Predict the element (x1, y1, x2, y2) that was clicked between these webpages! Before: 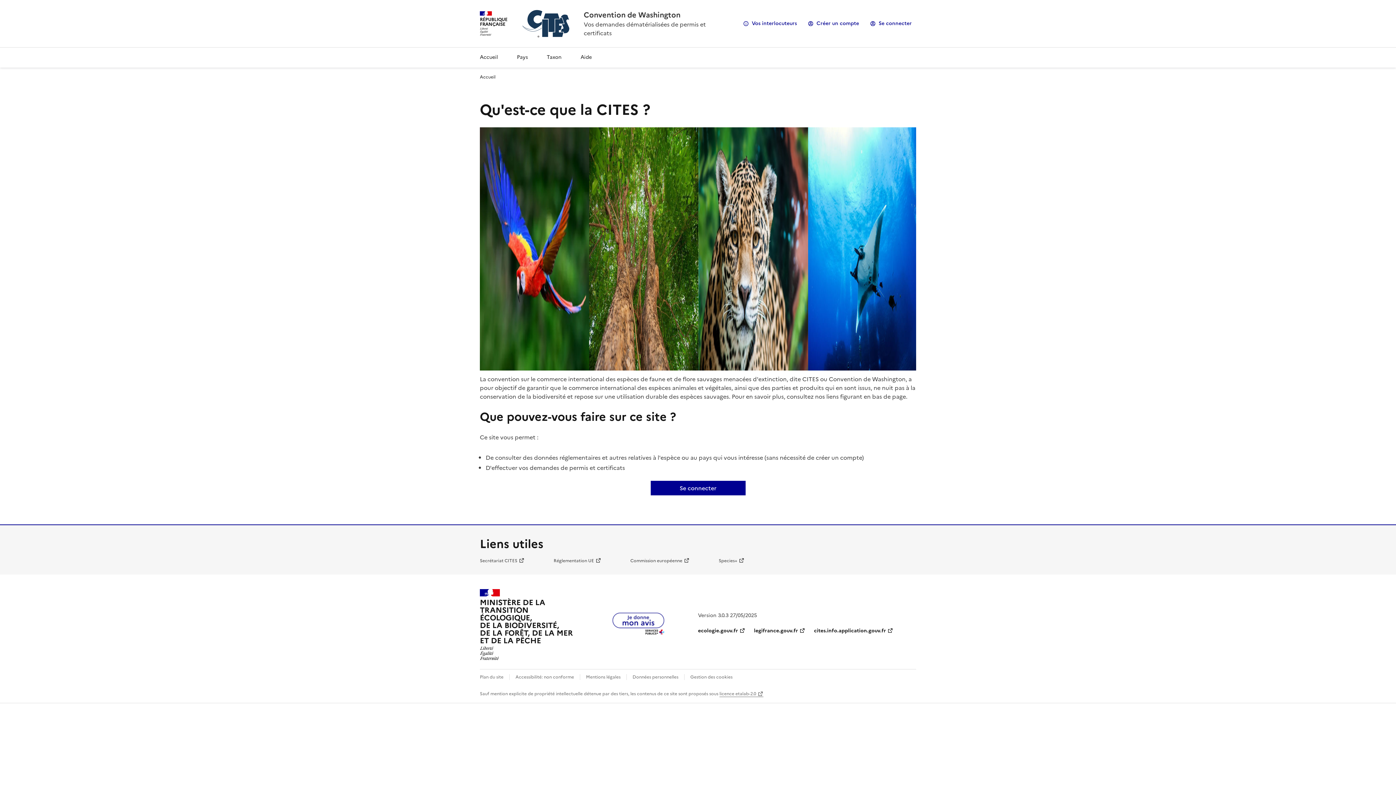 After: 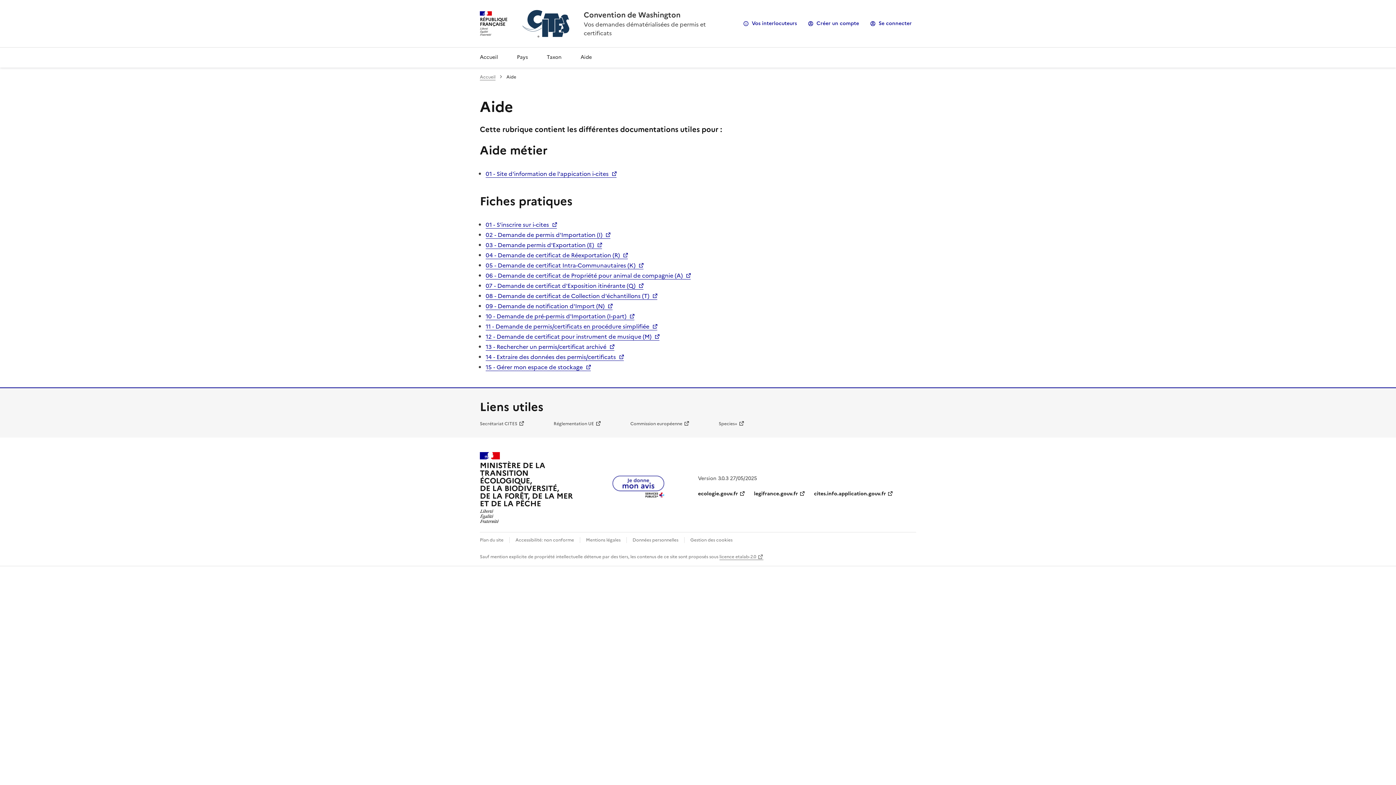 Action: label: Aide bbox: (574, 47, 597, 67)